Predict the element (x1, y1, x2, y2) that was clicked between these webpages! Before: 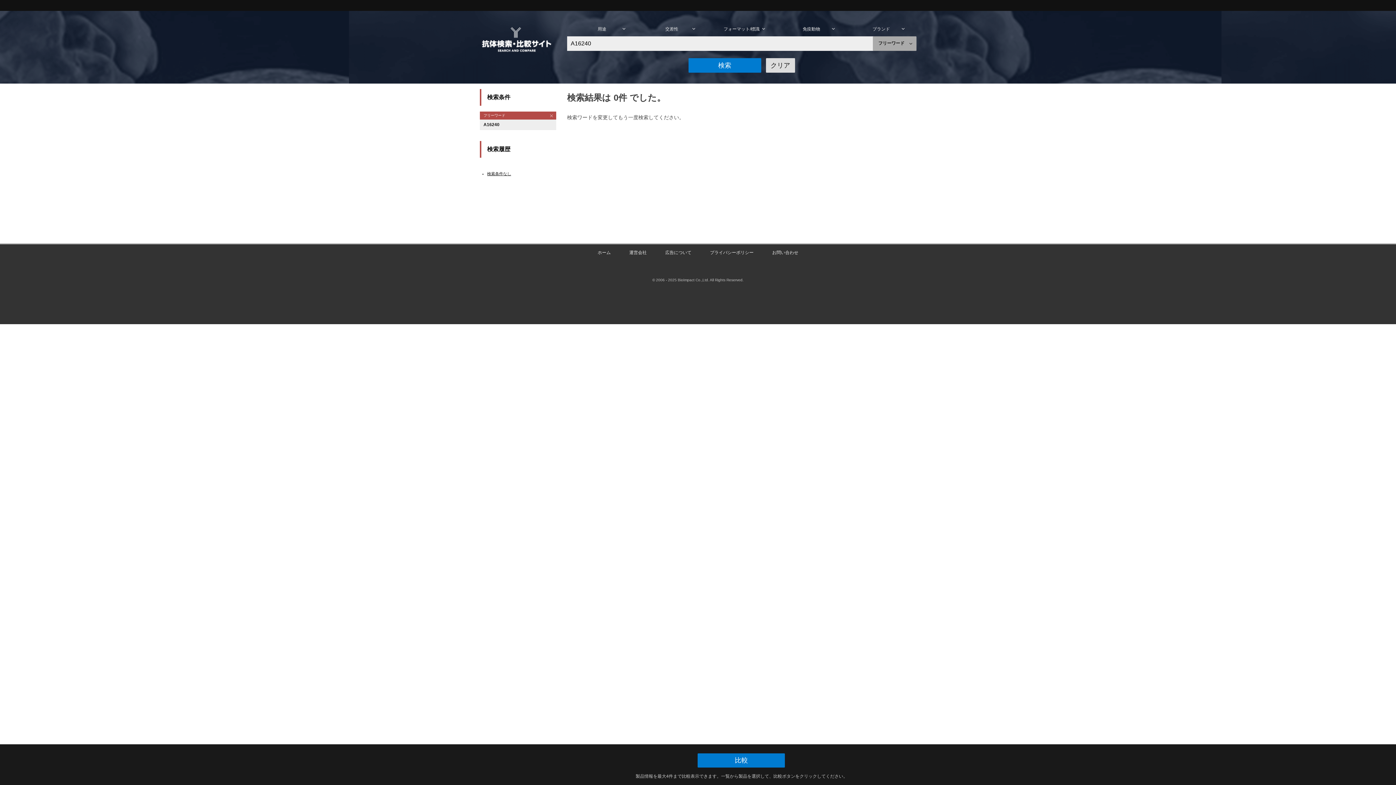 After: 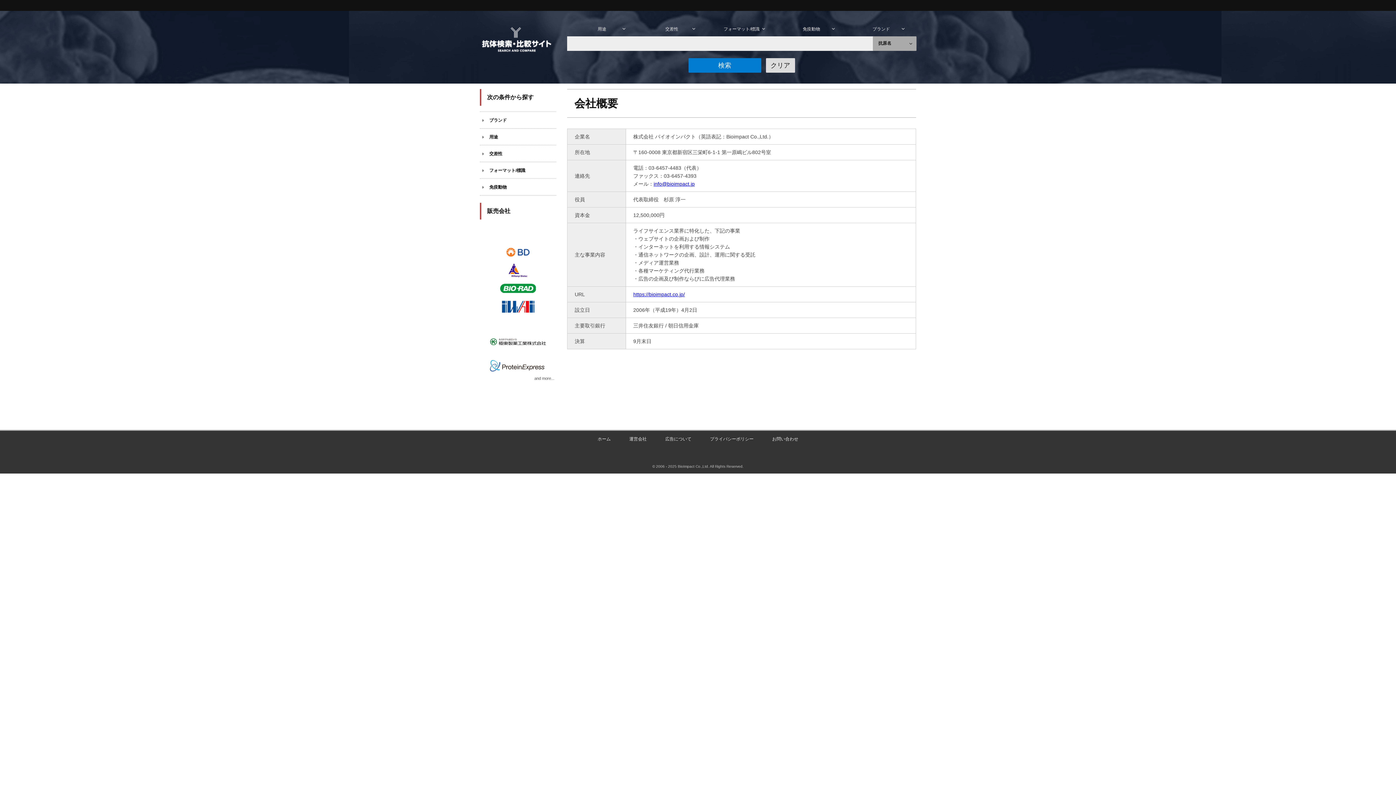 Action: label: 運営会社 bbox: (629, 250, 646, 255)